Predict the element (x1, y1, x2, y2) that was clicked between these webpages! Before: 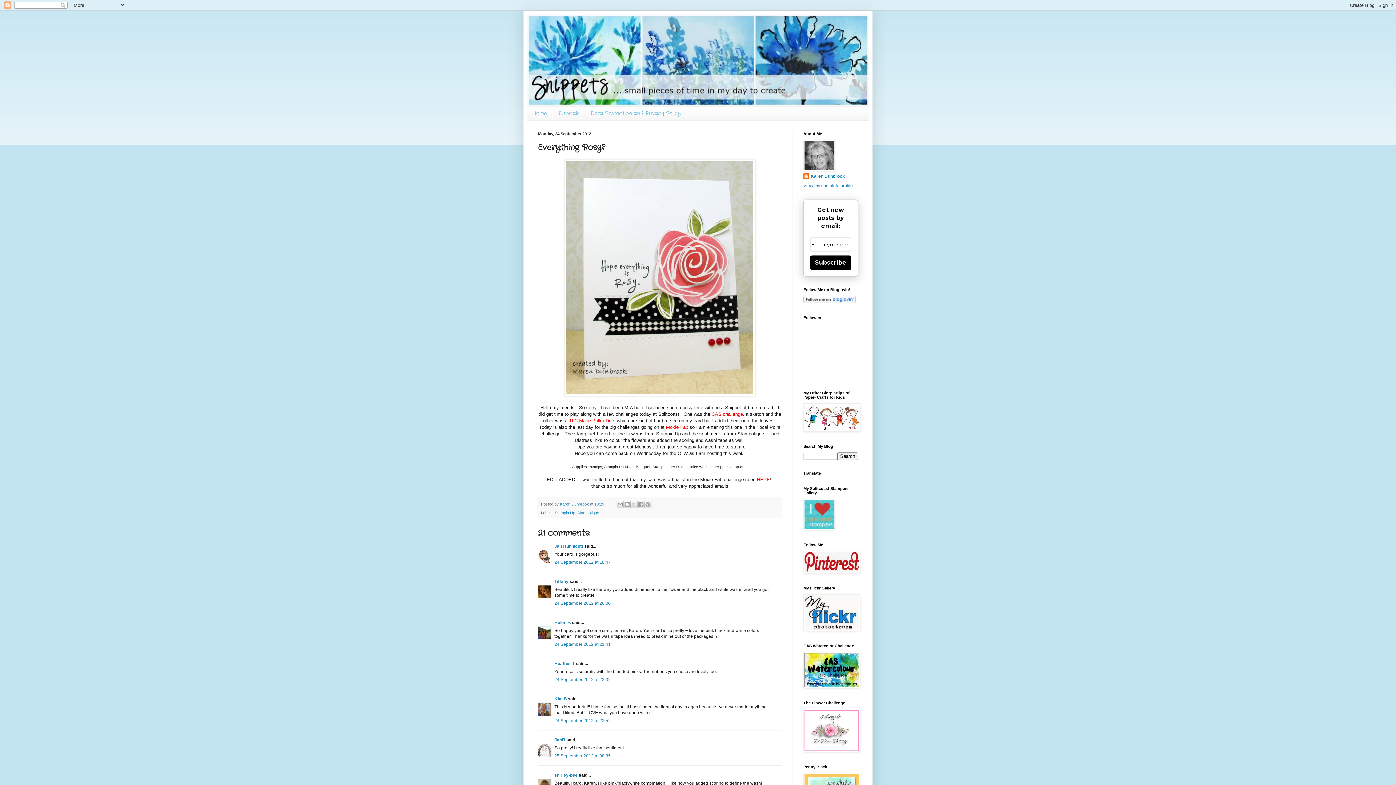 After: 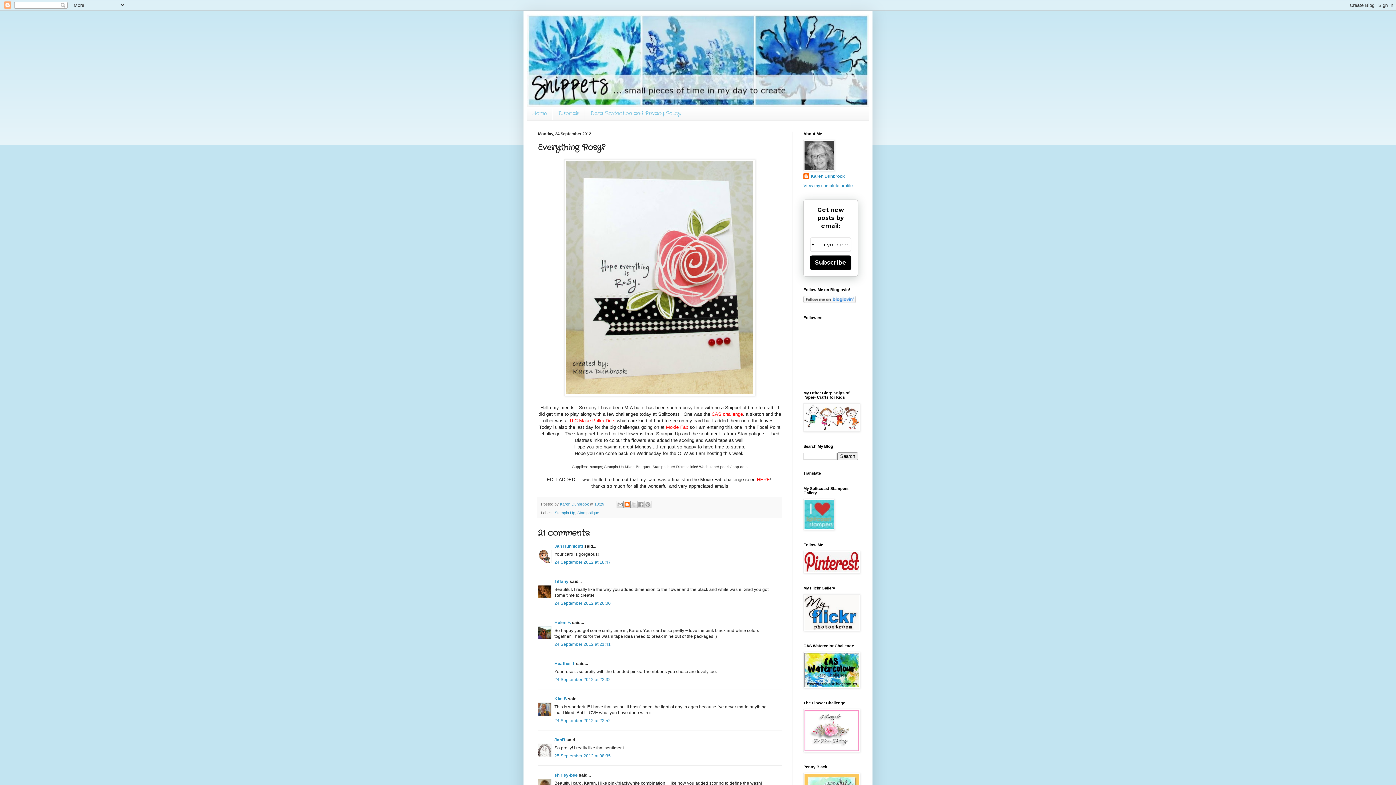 Action: label: BlogThis! bbox: (623, 501, 631, 508)